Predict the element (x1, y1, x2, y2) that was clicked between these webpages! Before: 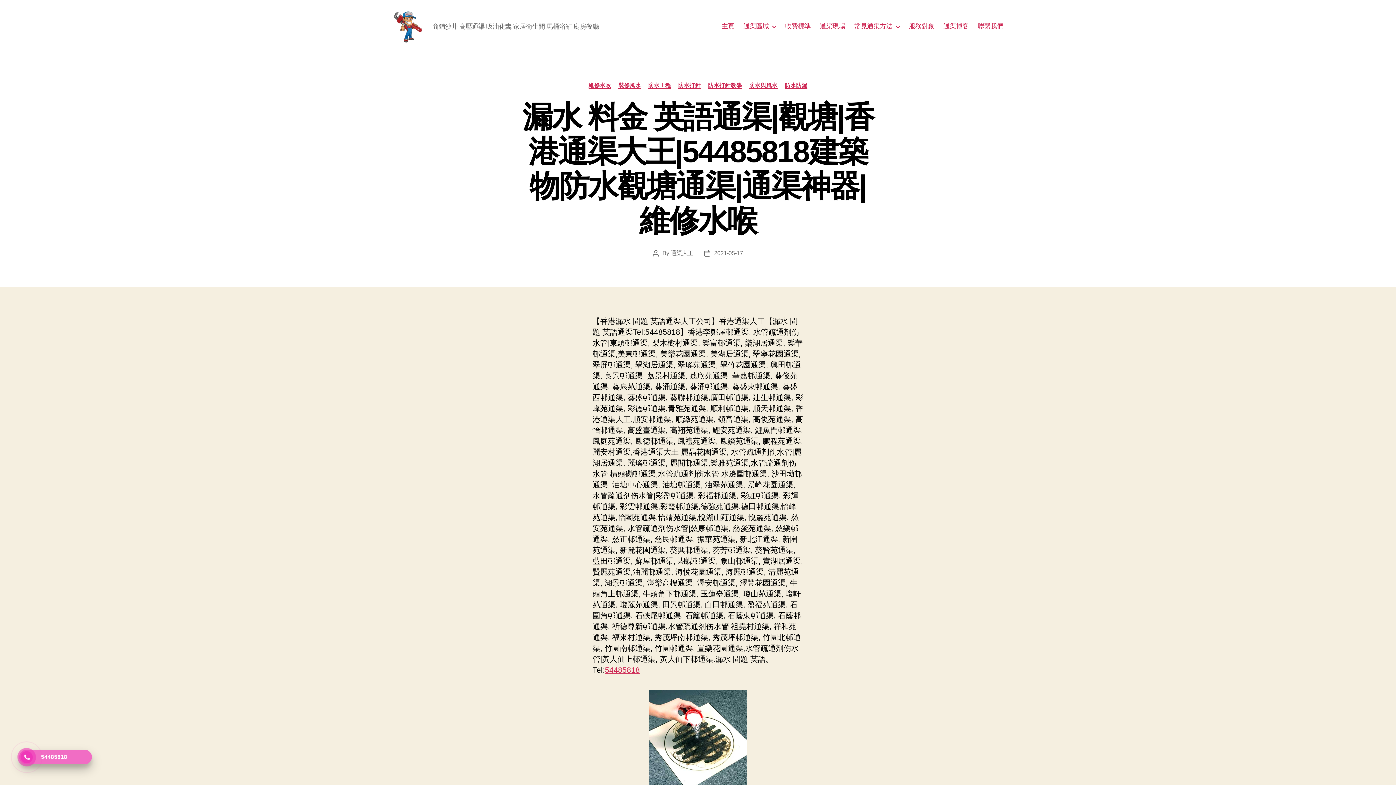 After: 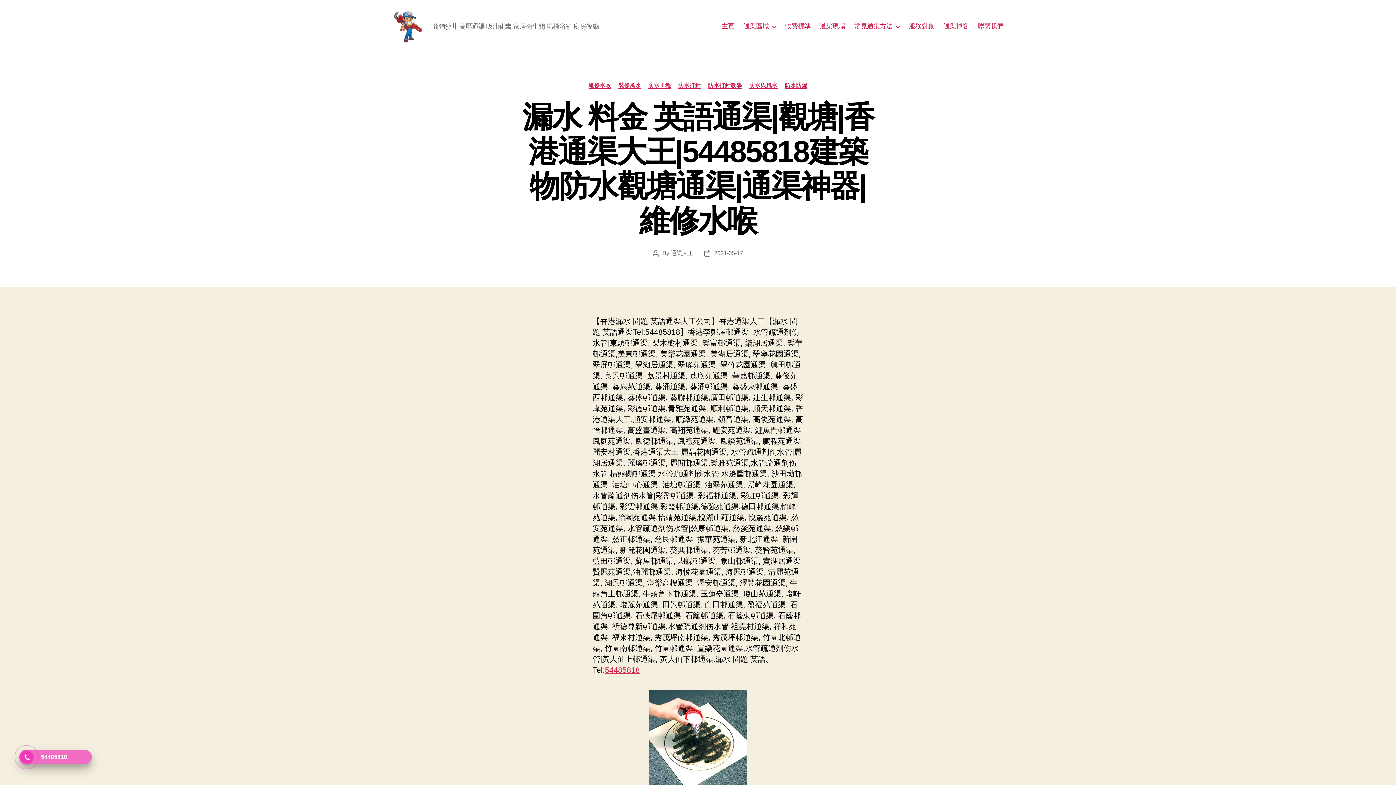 Action: label: 2021-05-17 bbox: (714, 250, 743, 256)